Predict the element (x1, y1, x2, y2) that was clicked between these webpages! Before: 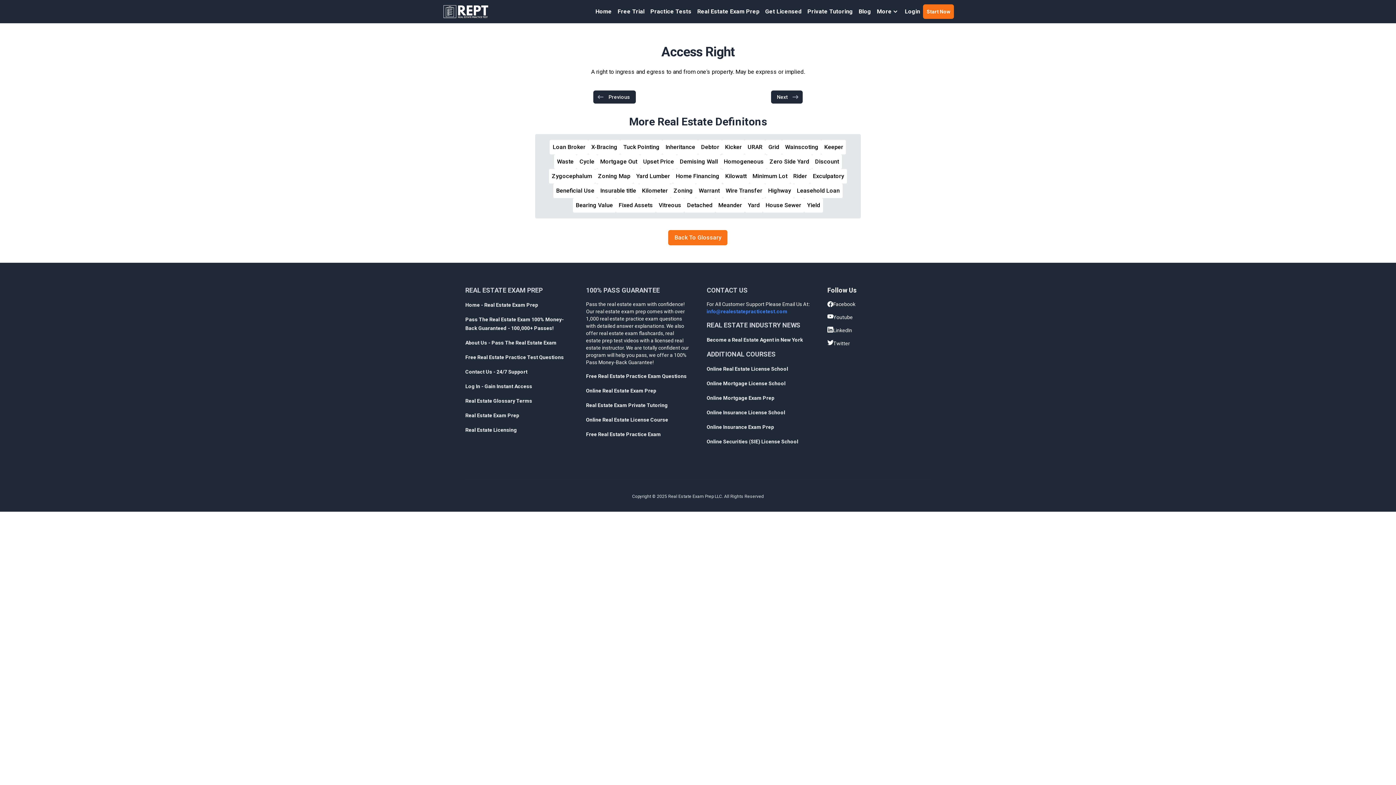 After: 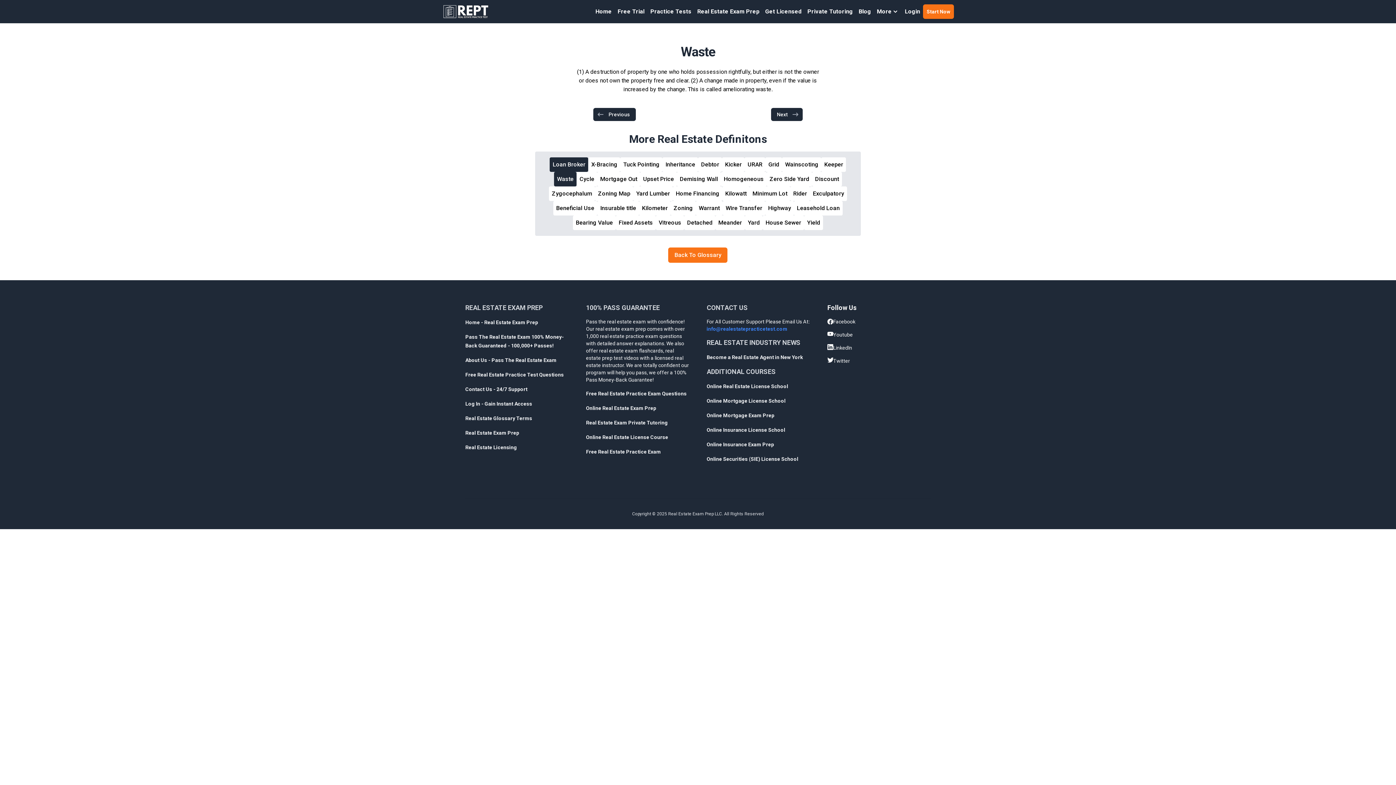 Action: bbox: (554, 154, 576, 169) label: Waste